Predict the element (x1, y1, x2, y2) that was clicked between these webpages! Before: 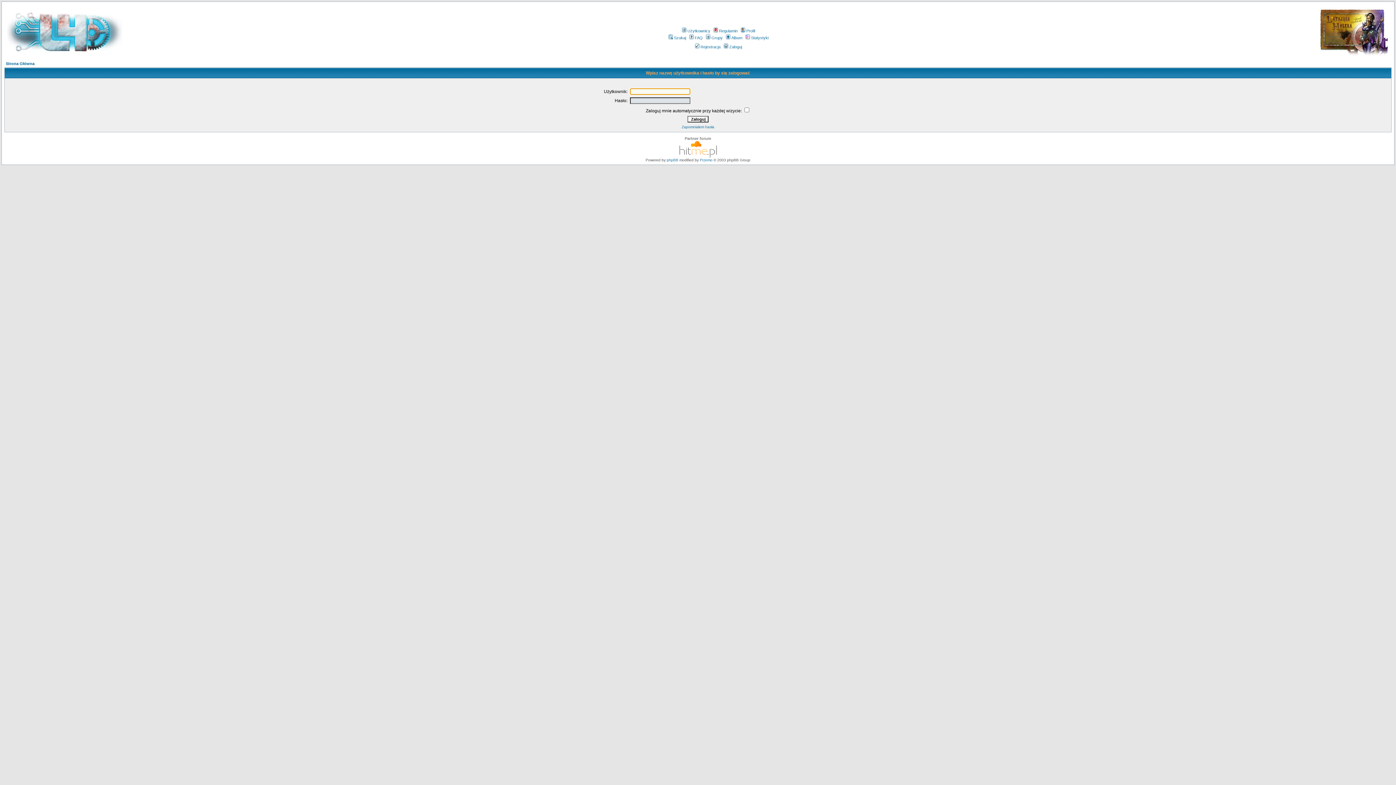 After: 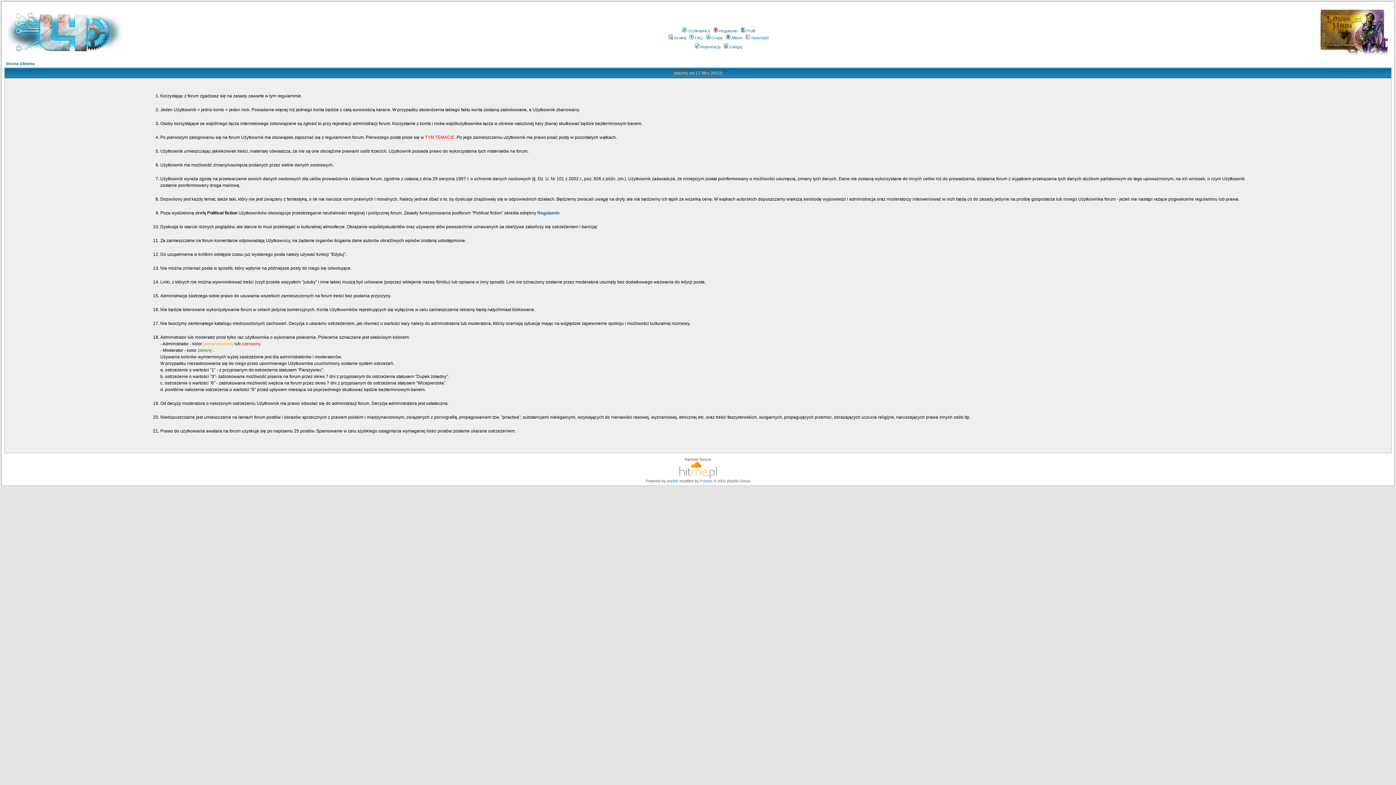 Action: label: Regulamin bbox: (712, 28, 737, 33)